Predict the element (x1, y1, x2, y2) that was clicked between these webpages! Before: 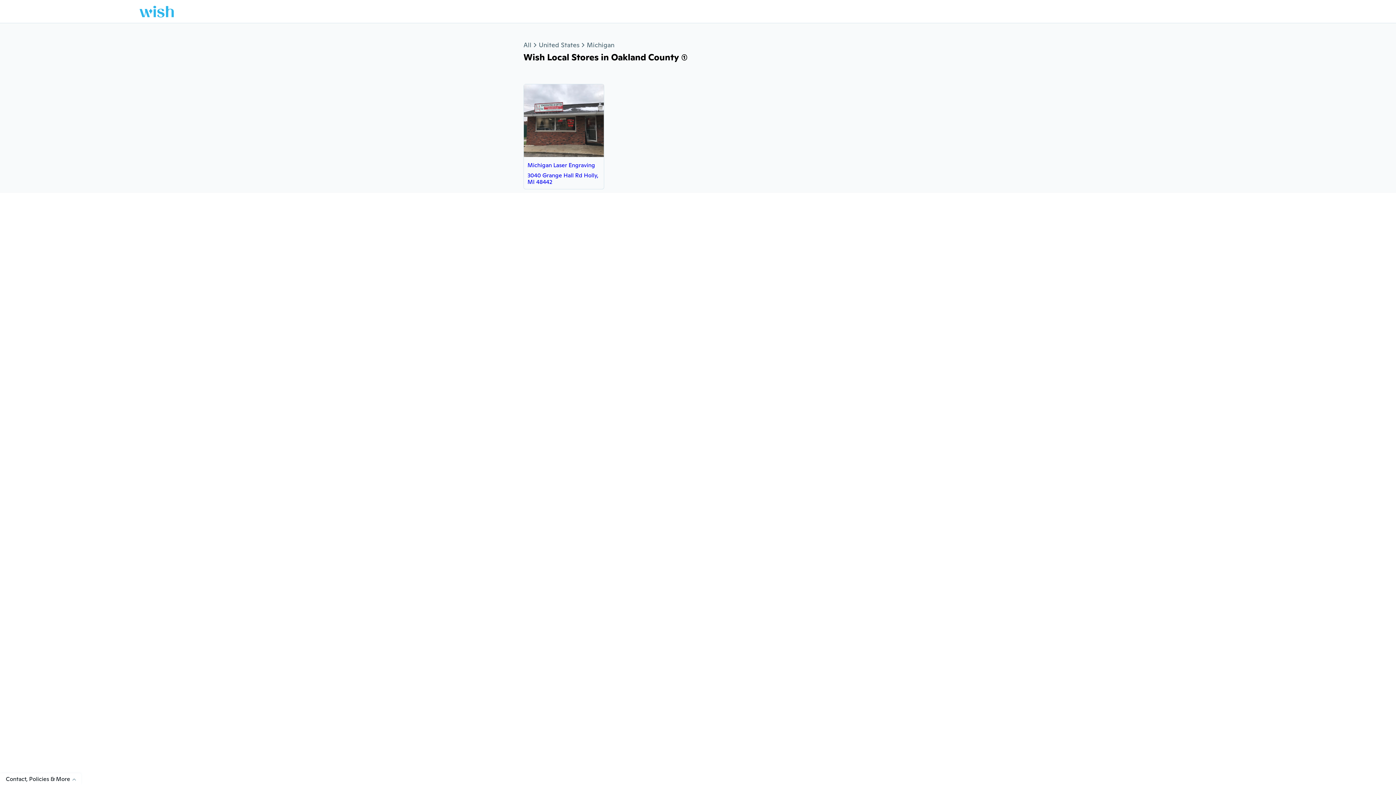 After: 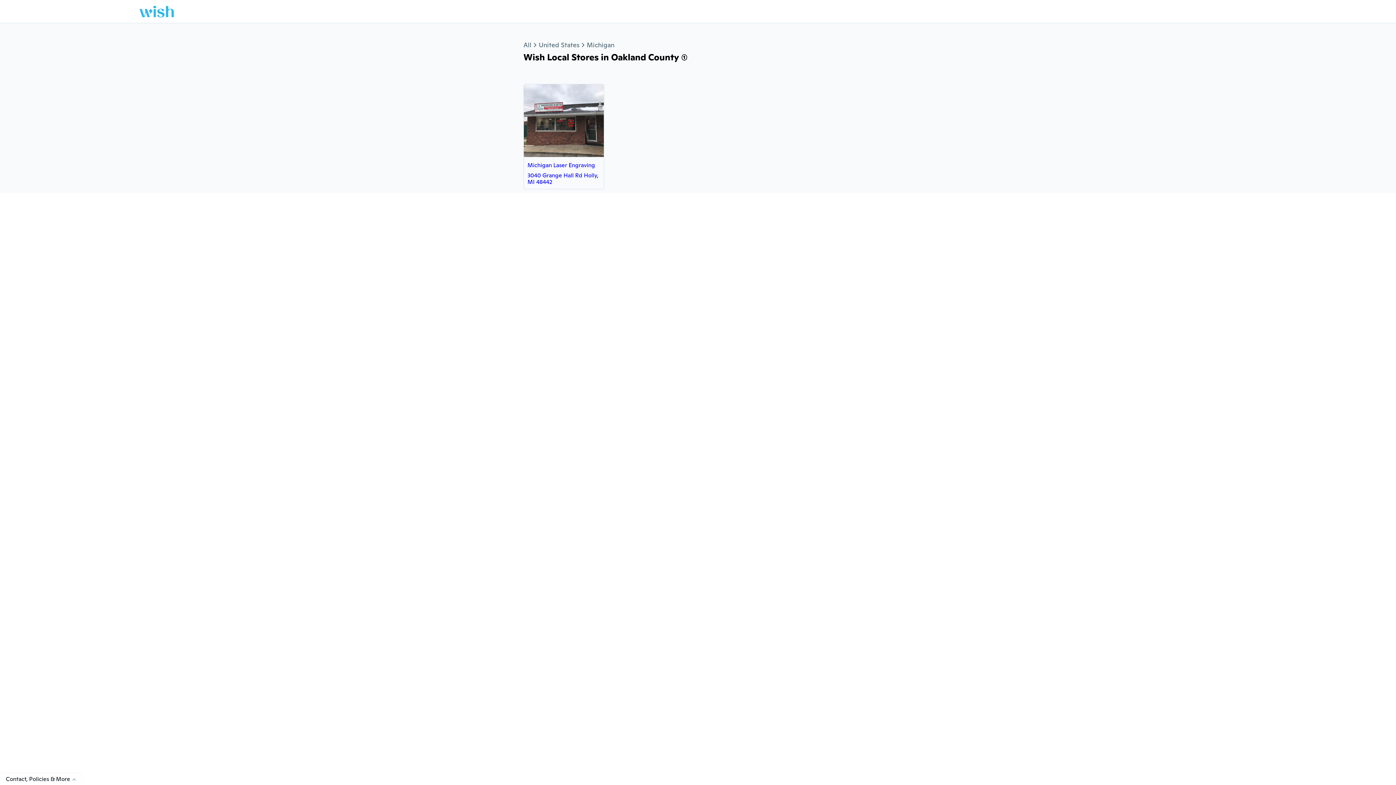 Action: bbox: (139, 5, 173, 17)